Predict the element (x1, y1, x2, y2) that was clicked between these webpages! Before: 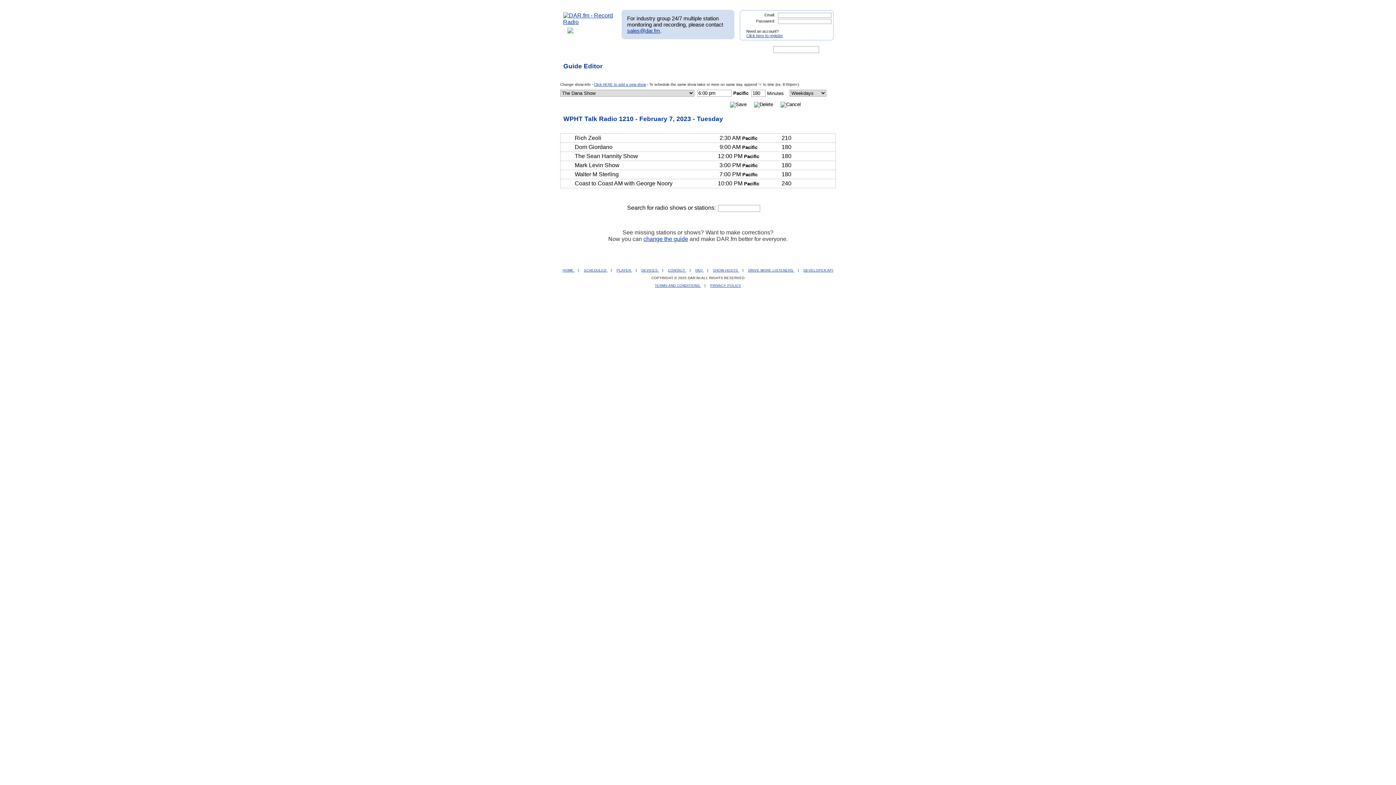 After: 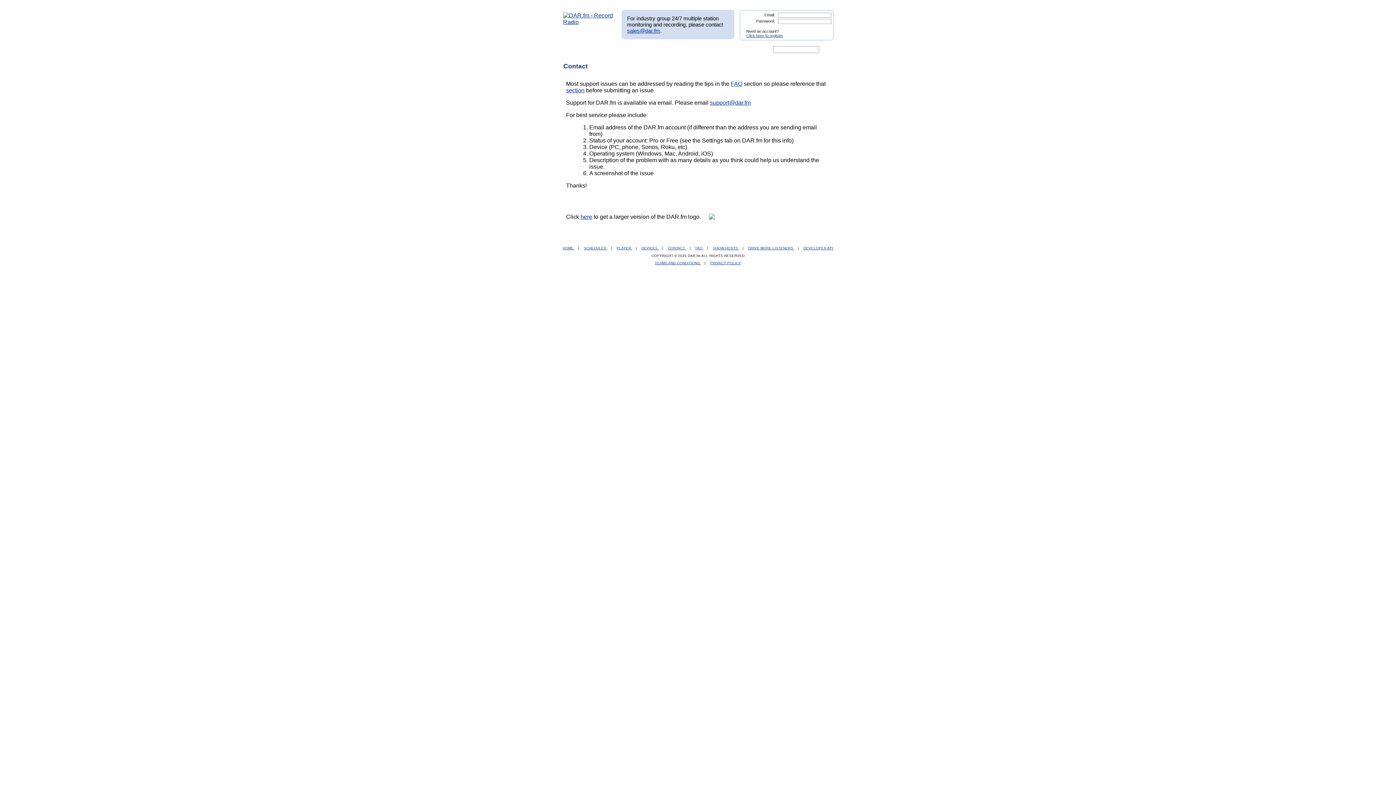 Action: bbox: (668, 268, 686, 272) label: CONTACT 